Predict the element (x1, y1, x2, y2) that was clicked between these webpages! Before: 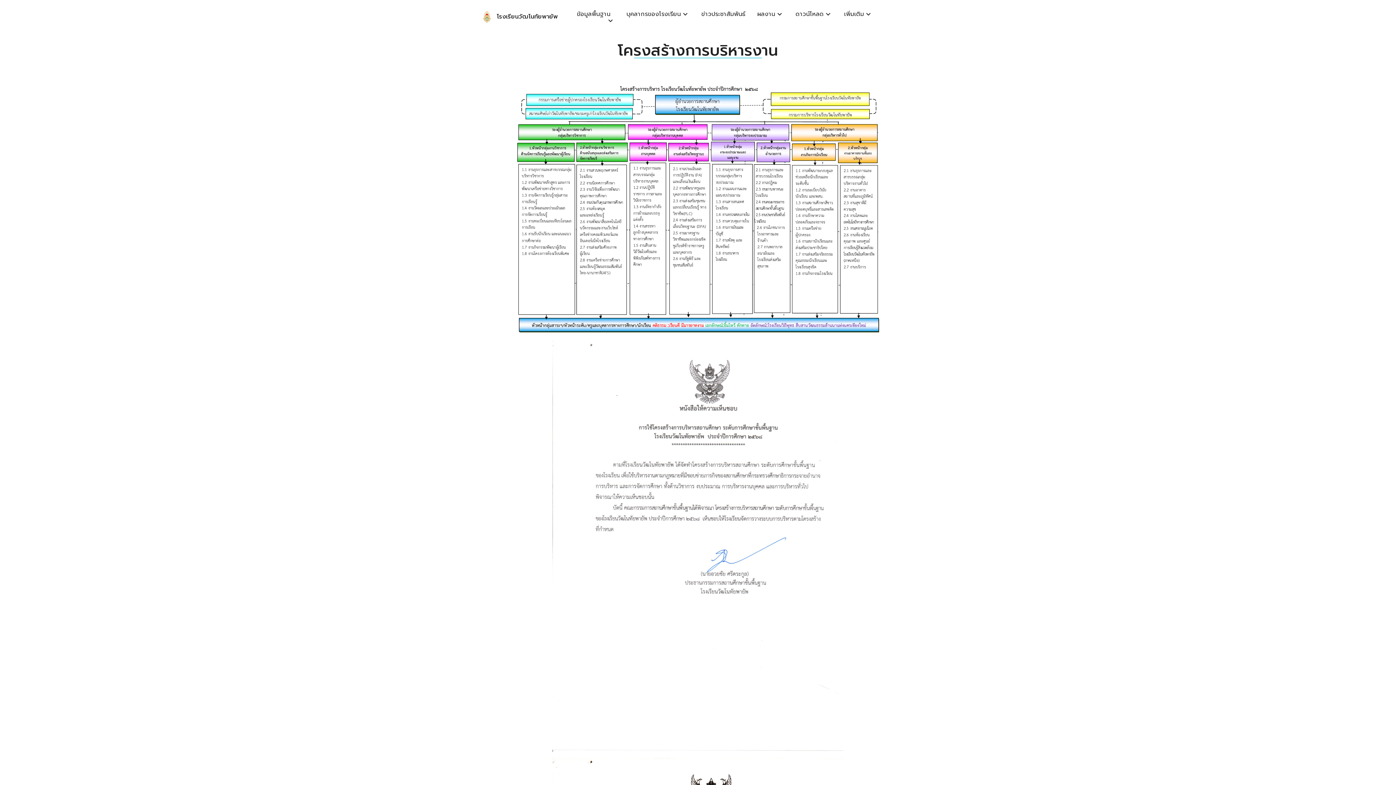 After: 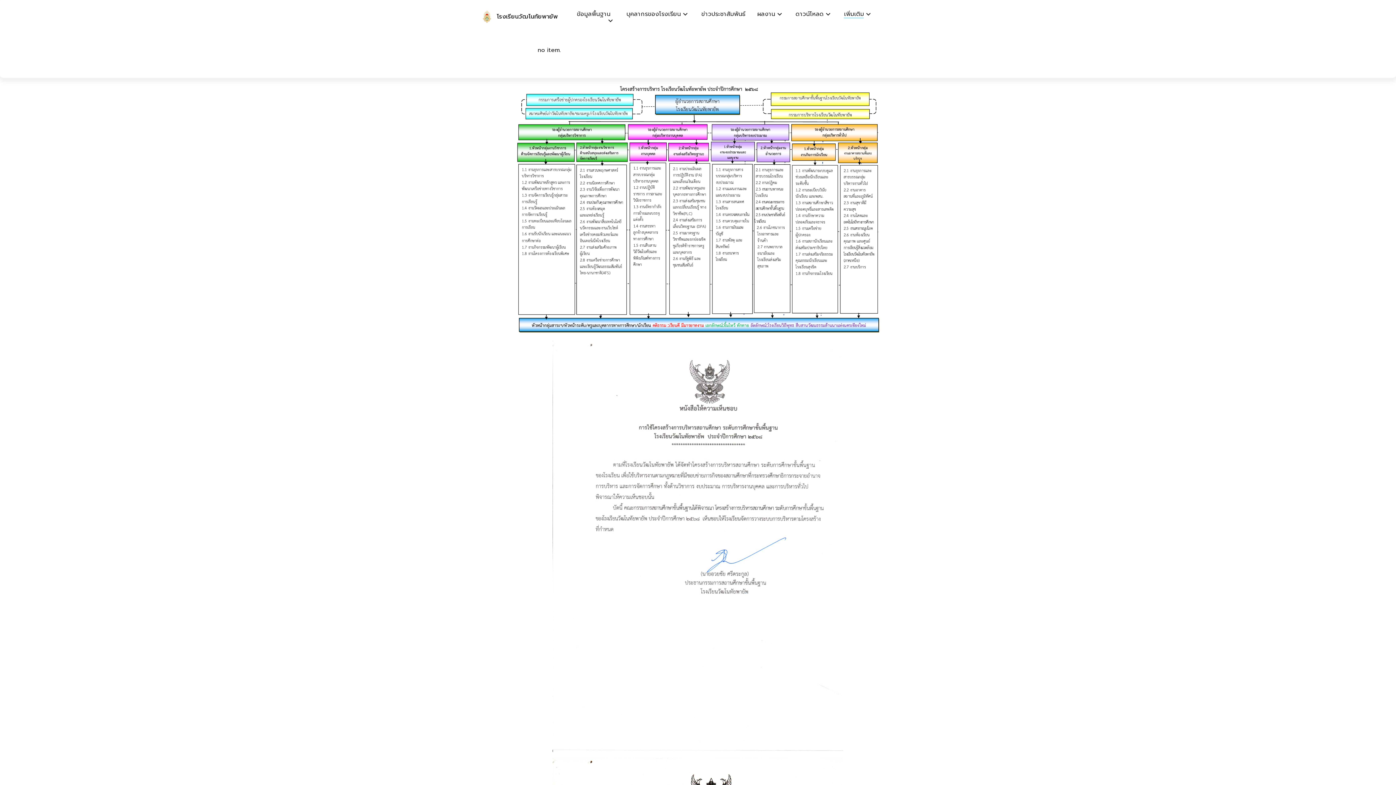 Action: label: เพิ่มเติม
keyboard_arrow_down bbox: (841, 8, 875, 20)